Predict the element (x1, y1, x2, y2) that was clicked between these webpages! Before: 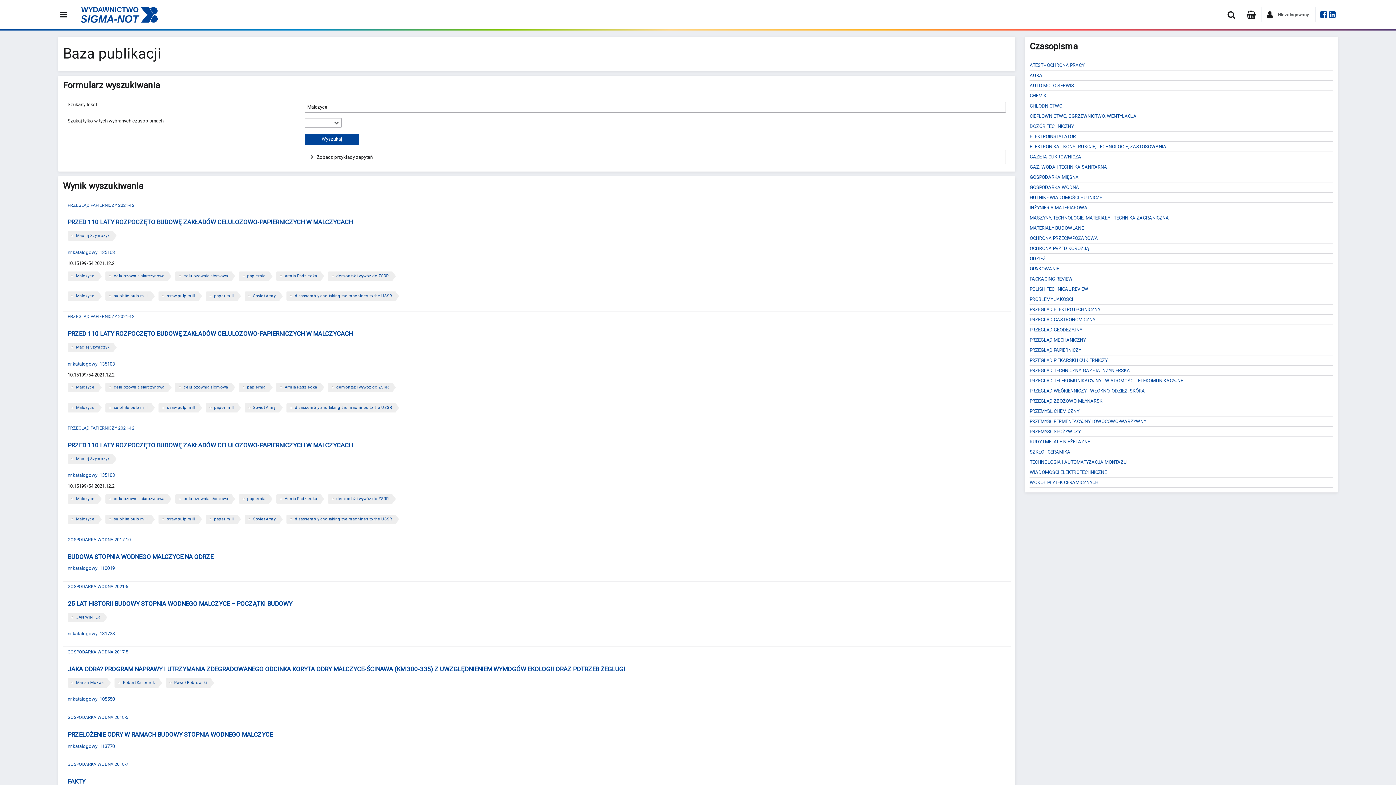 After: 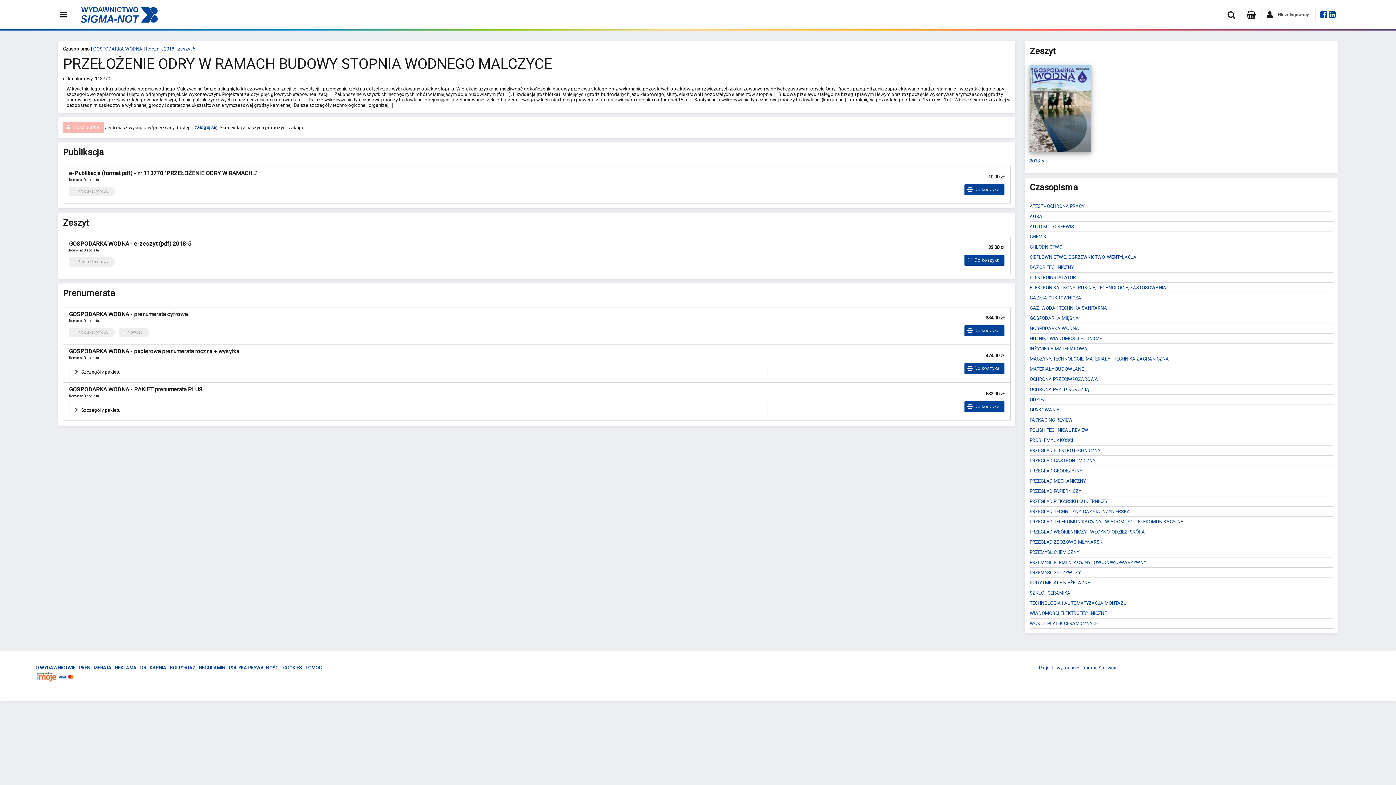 Action: bbox: (67, 732, 272, 738) label: PRZEŁOŻENIE ODRY W RAMACH BUDOWY STOPNIA WODNEGO MALCZYCE